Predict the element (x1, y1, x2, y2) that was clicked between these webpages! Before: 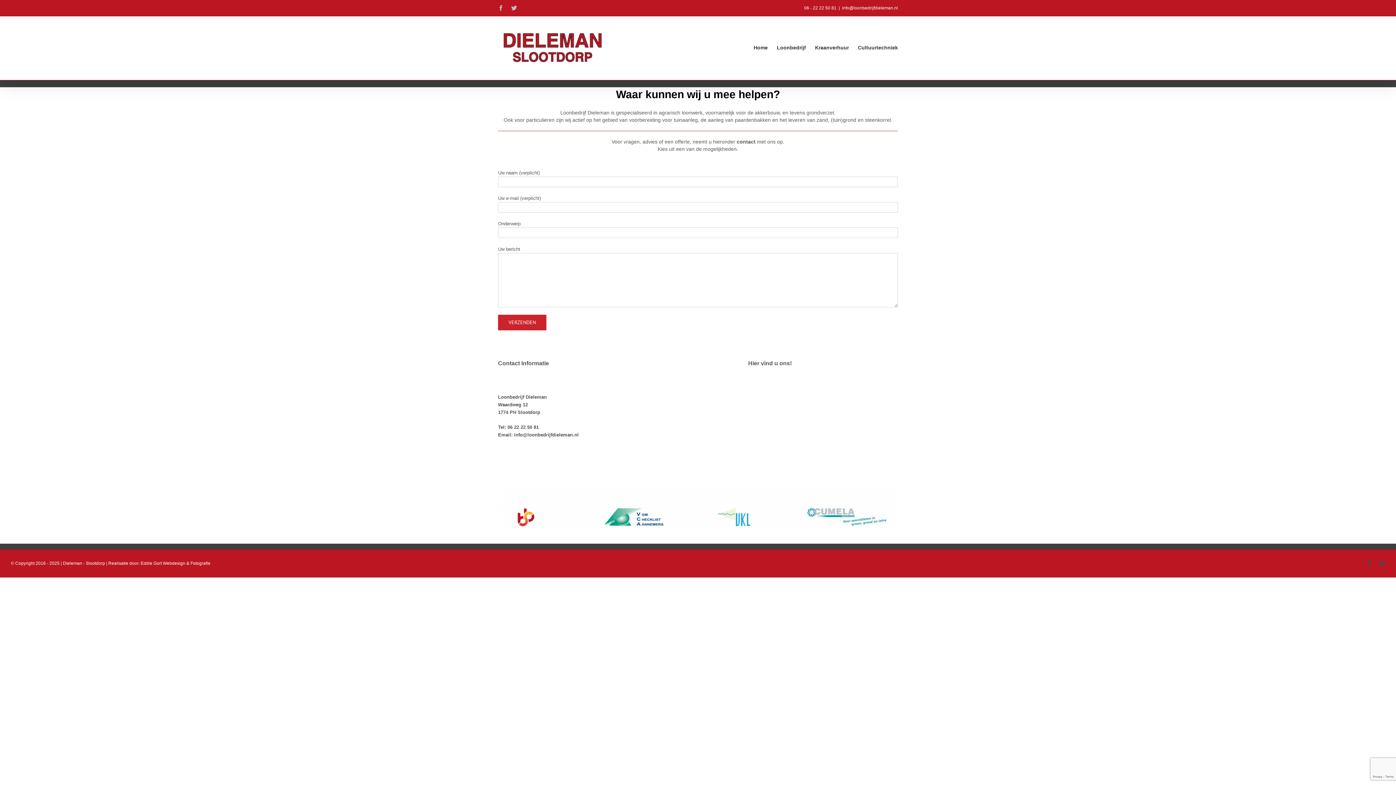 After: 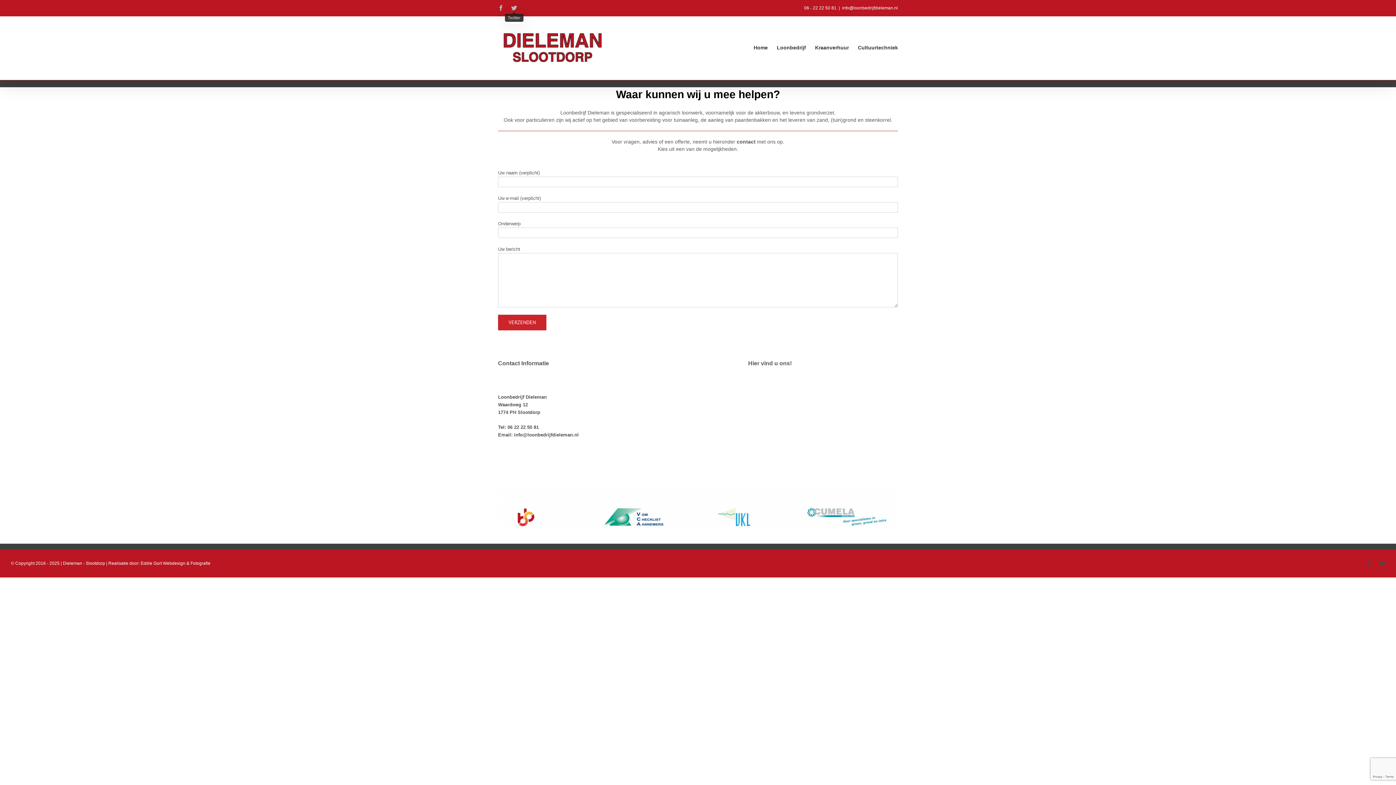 Action: bbox: (511, 5, 517, 10) label: Twitter